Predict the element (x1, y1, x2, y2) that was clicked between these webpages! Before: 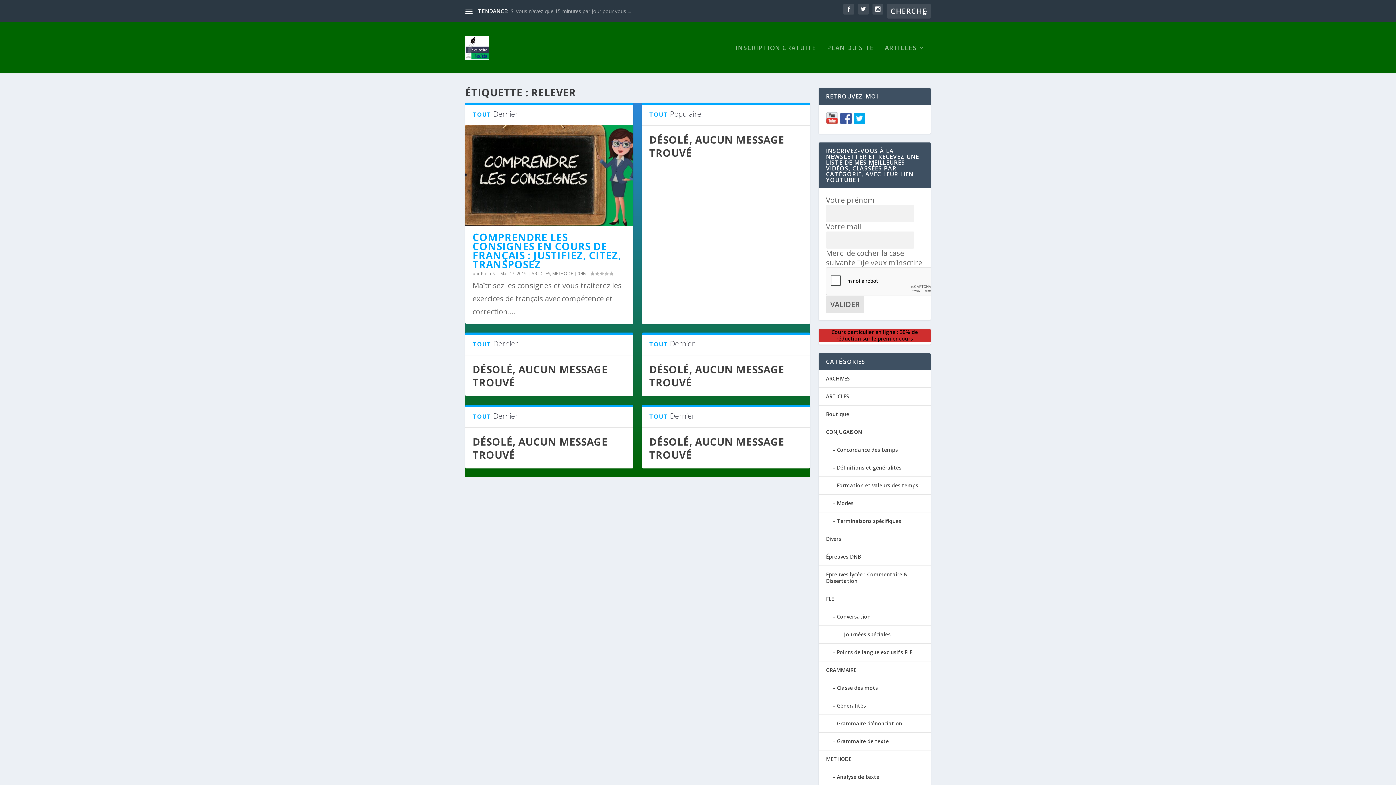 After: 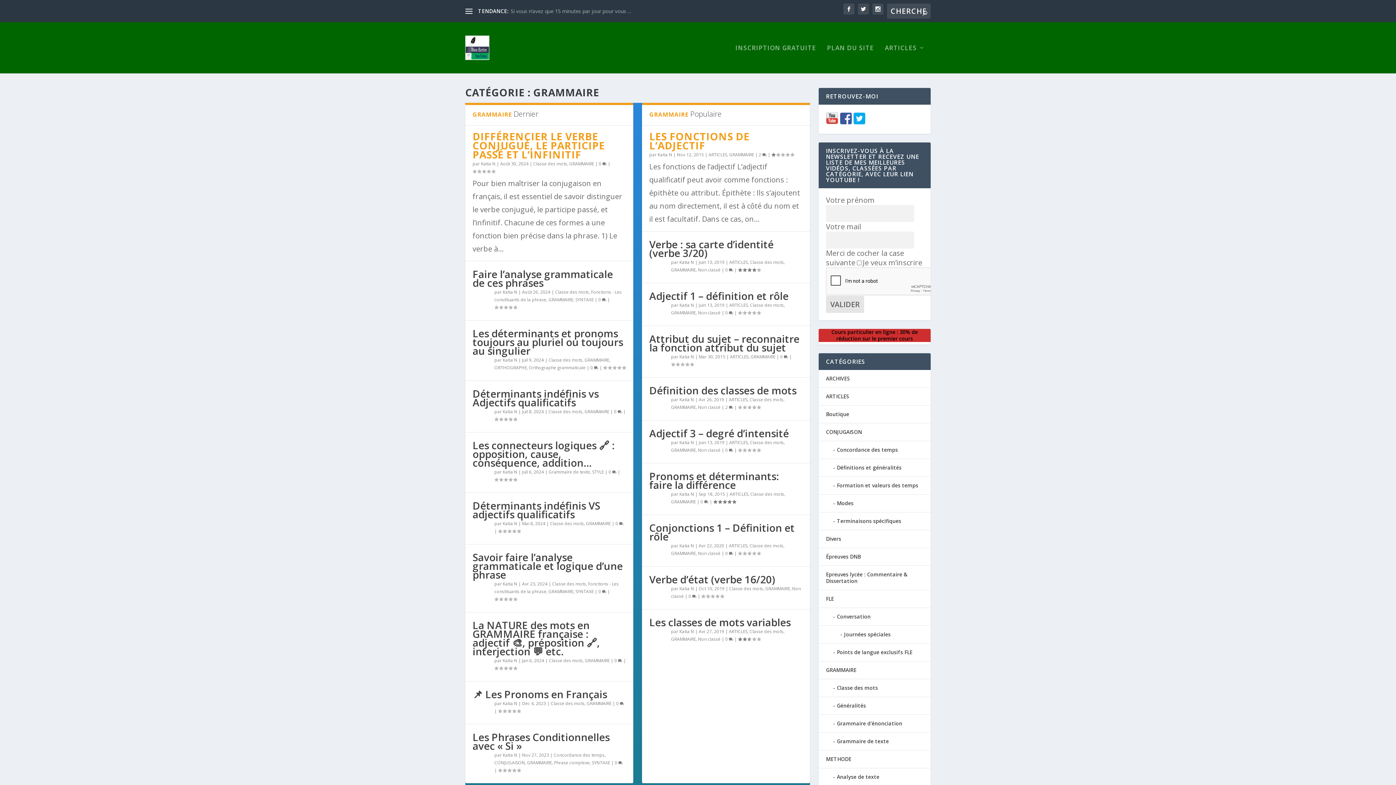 Action: bbox: (826, 666, 856, 673) label: GRAMMAIRE